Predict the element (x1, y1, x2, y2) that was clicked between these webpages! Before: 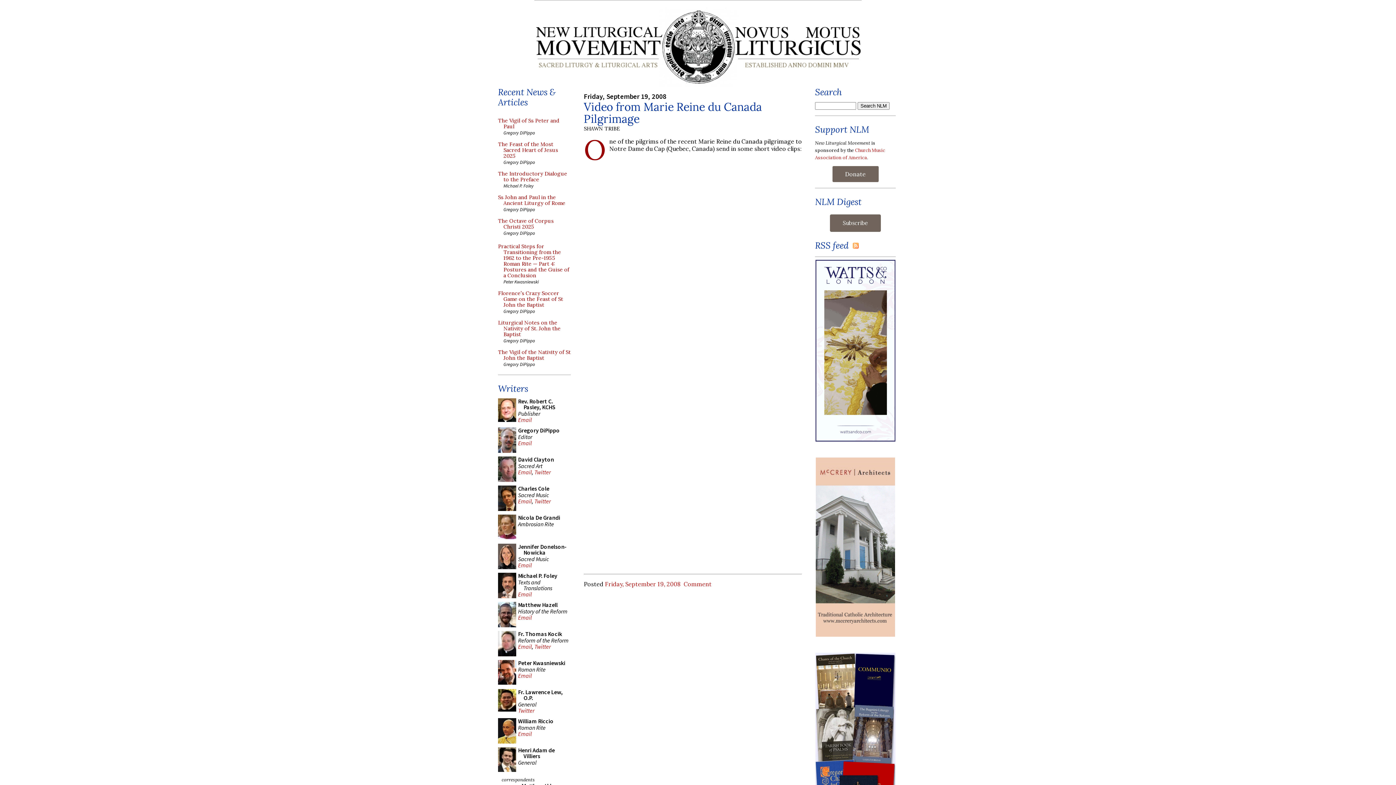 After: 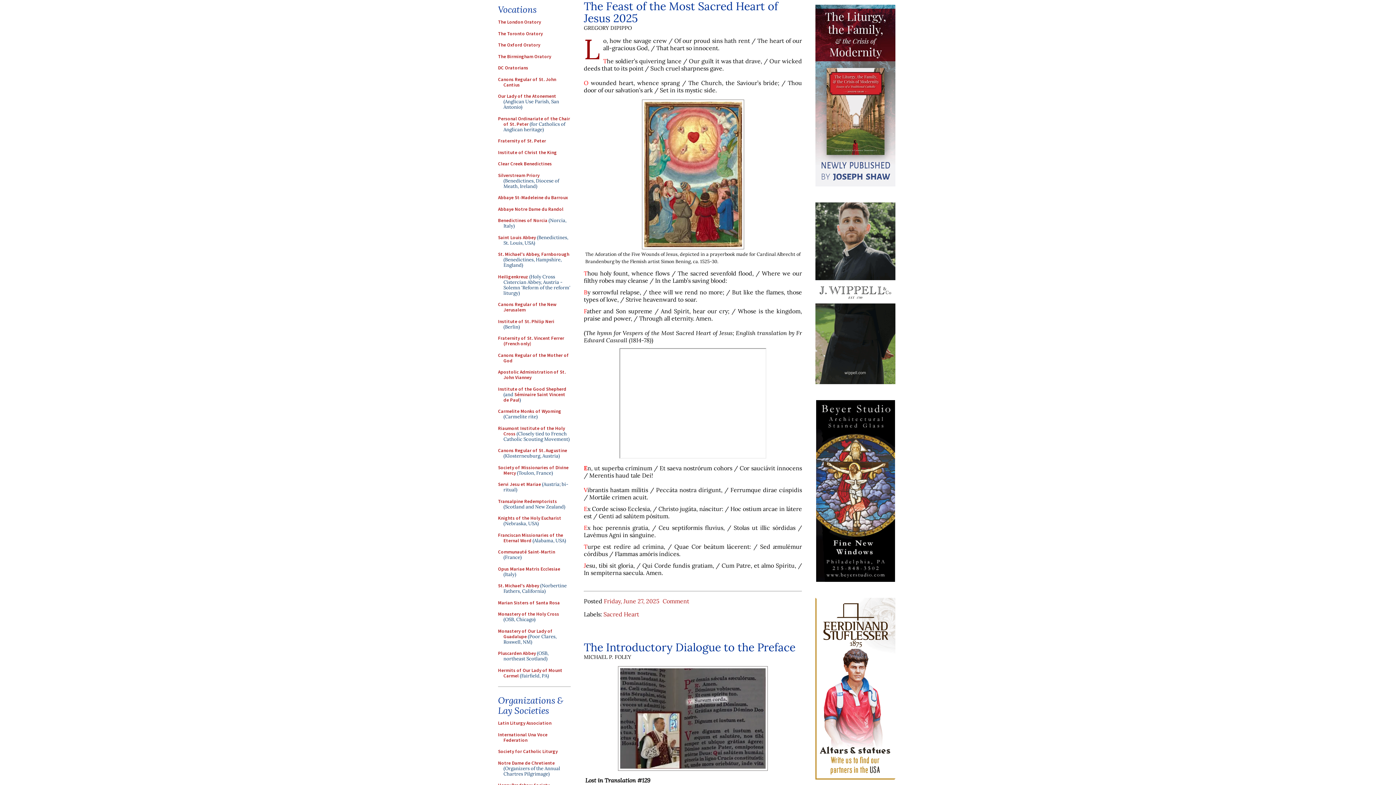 Action: label: The Feast of the Most Sacred Heart of Jesus 2025 bbox: (498, 141, 570, 158)